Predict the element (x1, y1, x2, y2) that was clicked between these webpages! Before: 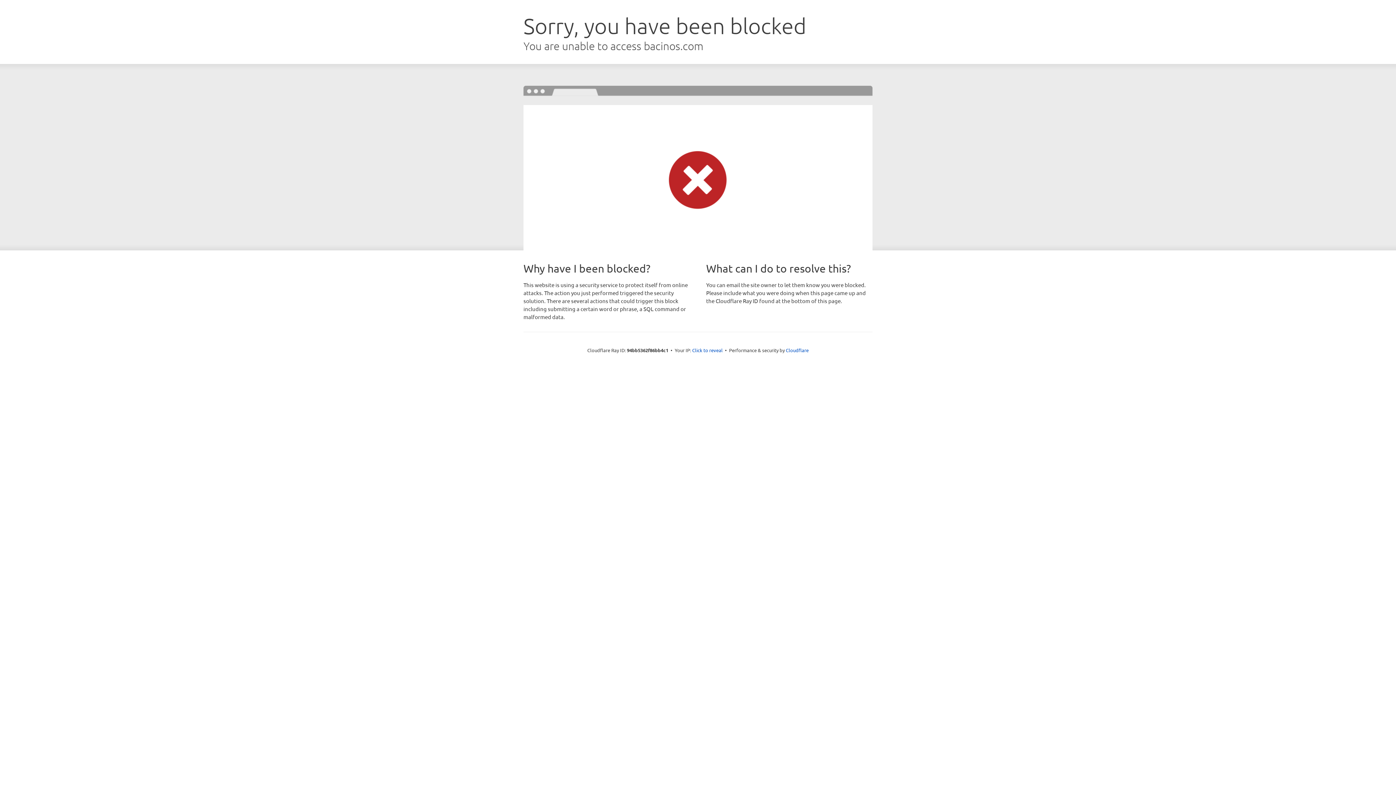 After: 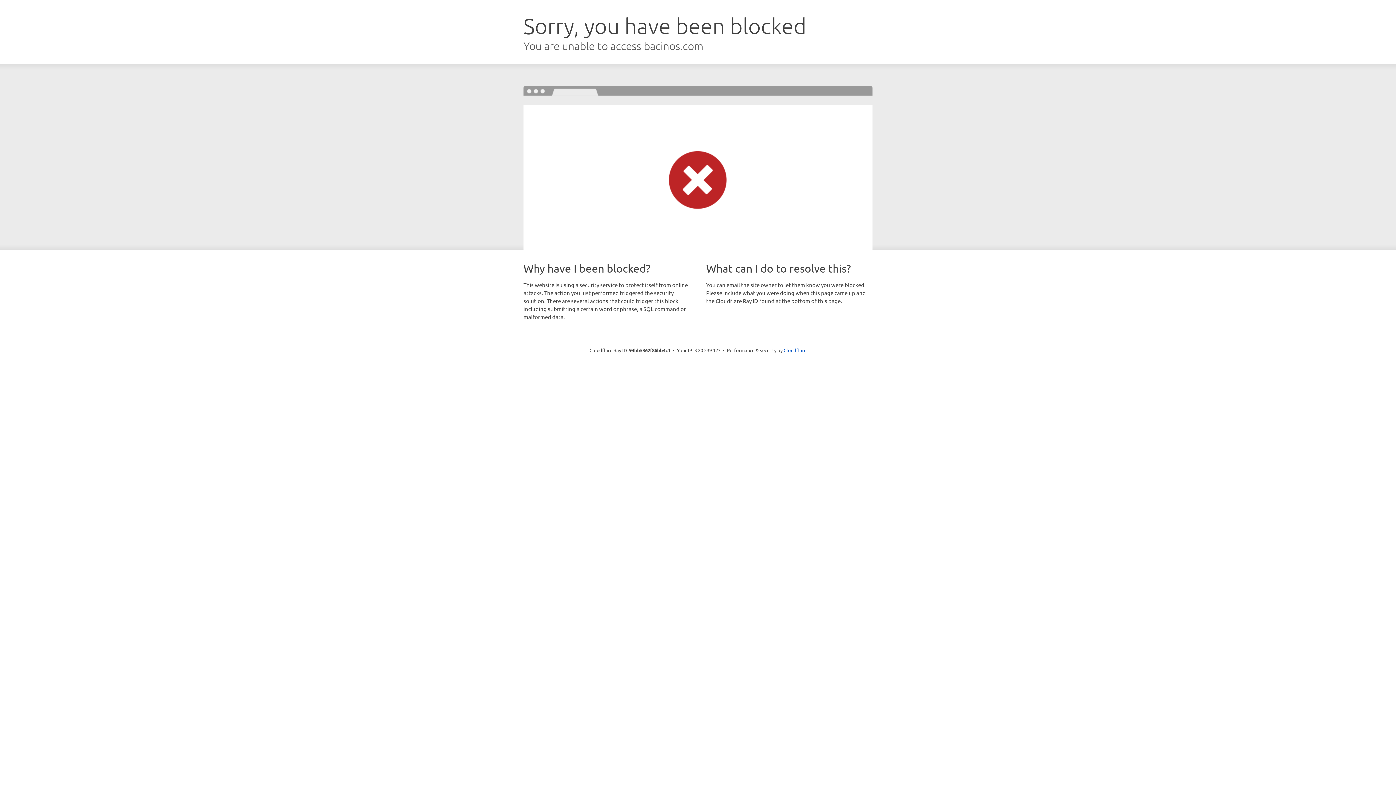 Action: bbox: (692, 346, 722, 353) label: Click to reveal